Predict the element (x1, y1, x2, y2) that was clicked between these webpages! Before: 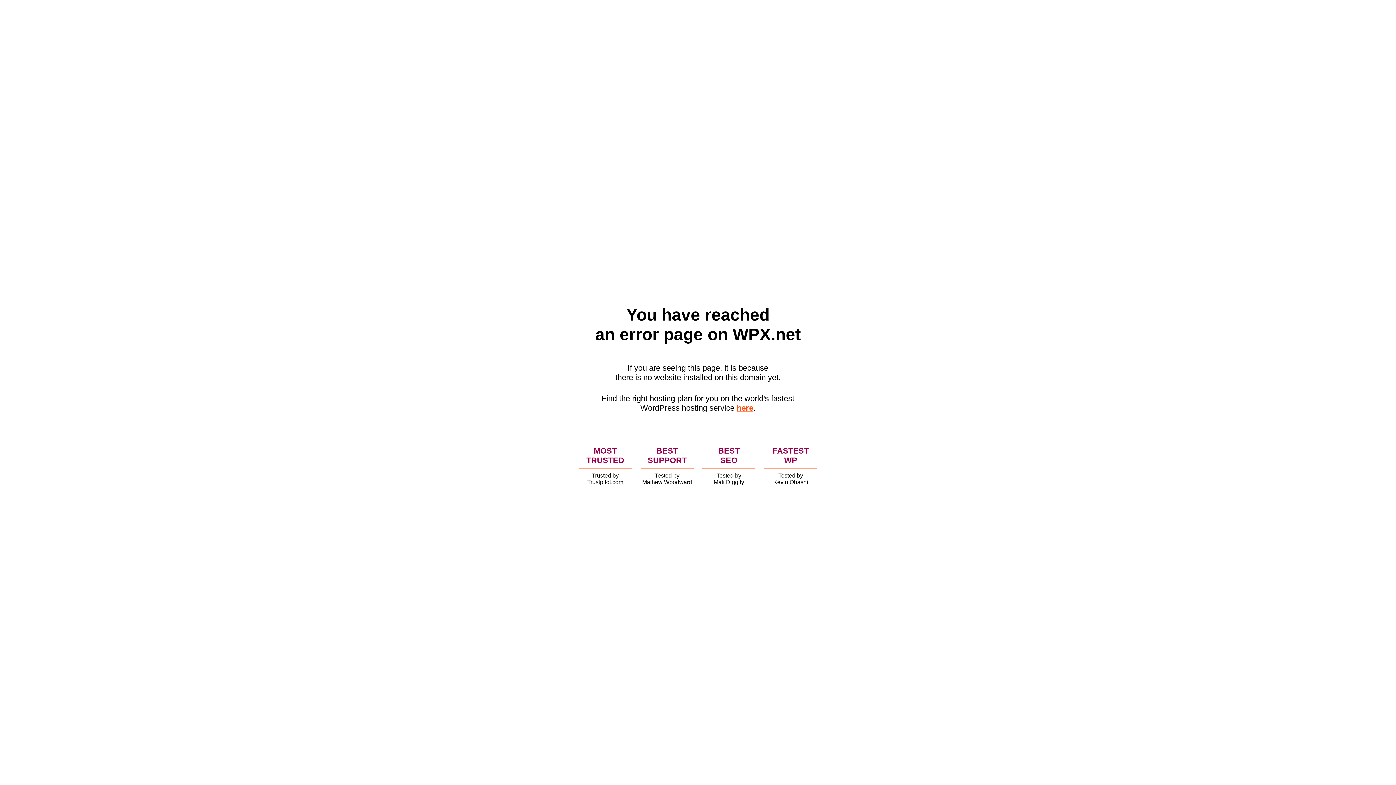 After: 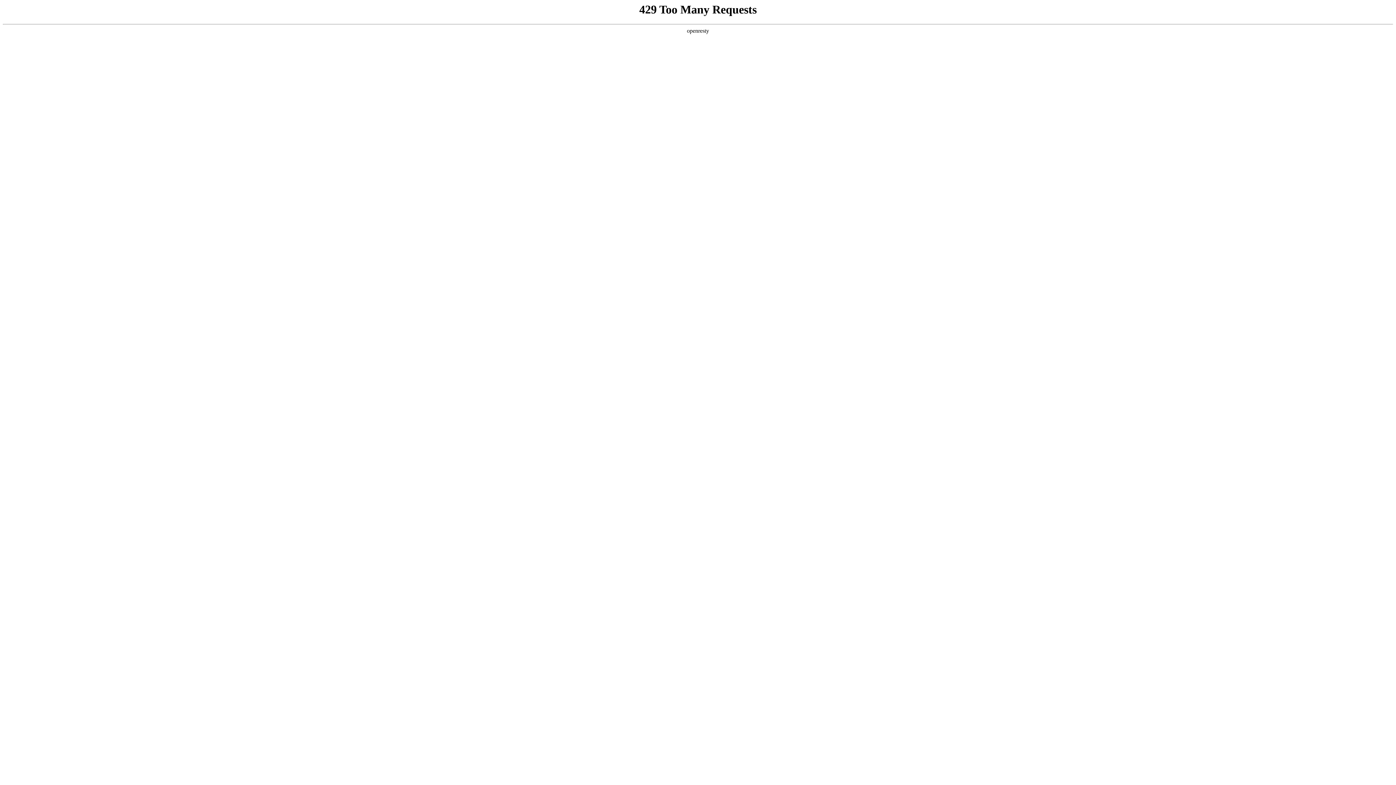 Action: bbox: (736, 403, 753, 412) label: here